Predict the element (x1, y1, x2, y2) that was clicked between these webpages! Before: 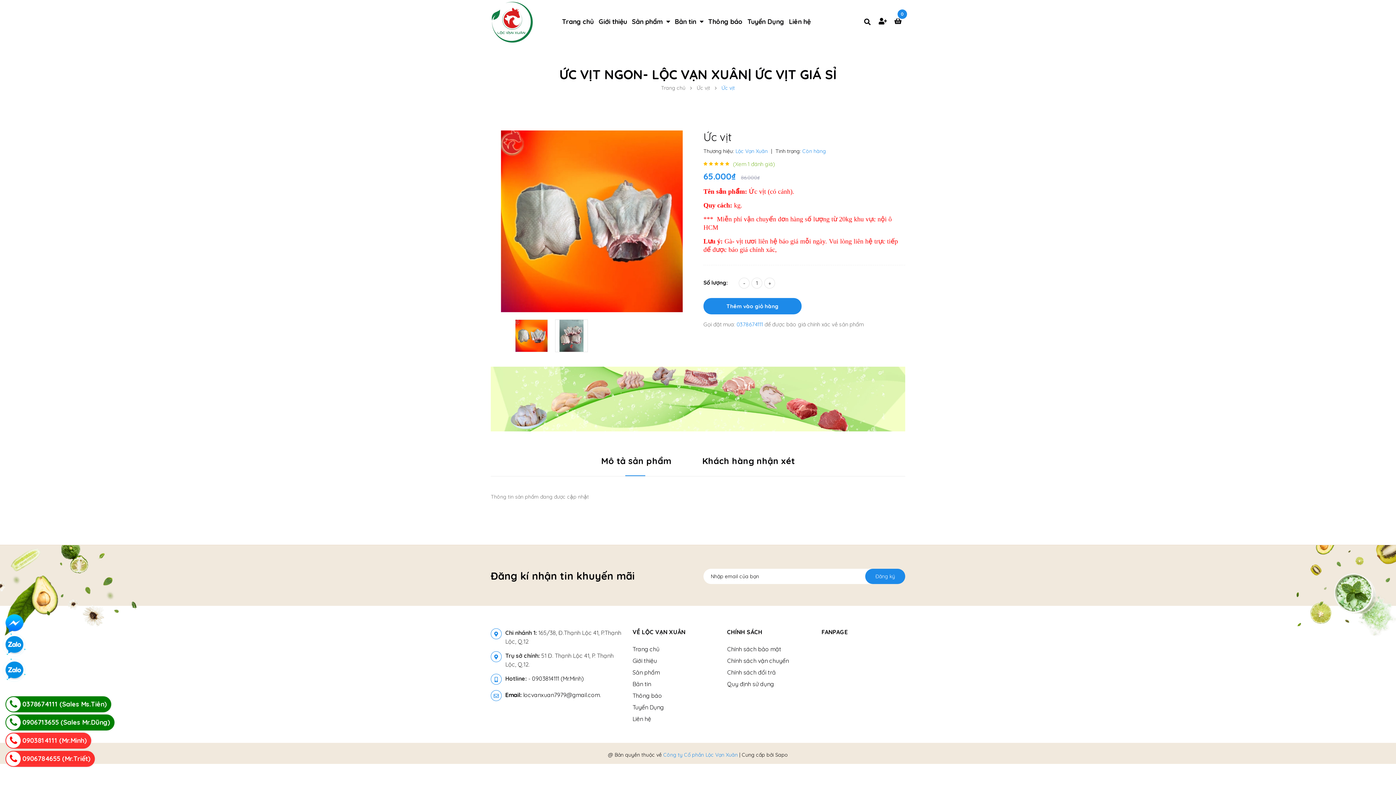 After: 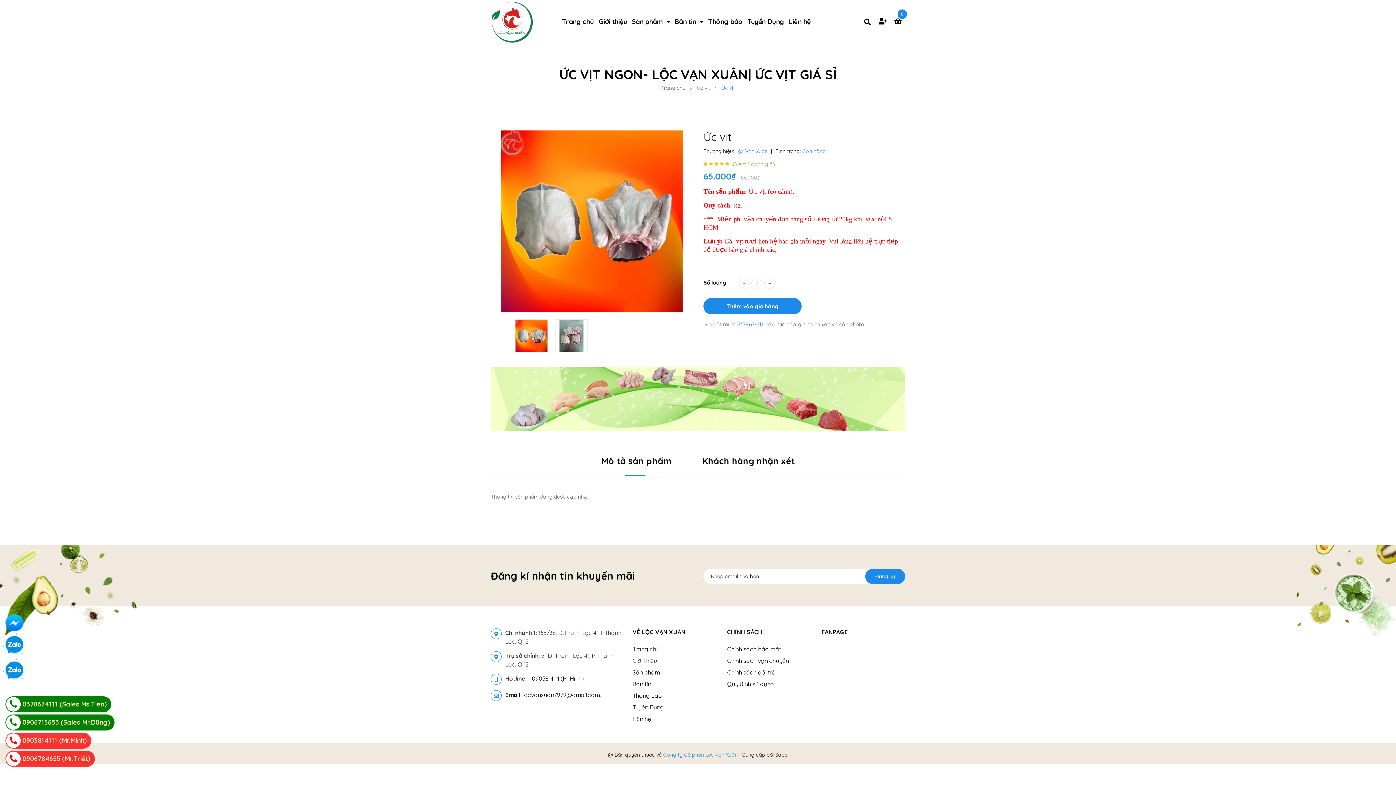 Action: bbox: (5, 614, 23, 632)